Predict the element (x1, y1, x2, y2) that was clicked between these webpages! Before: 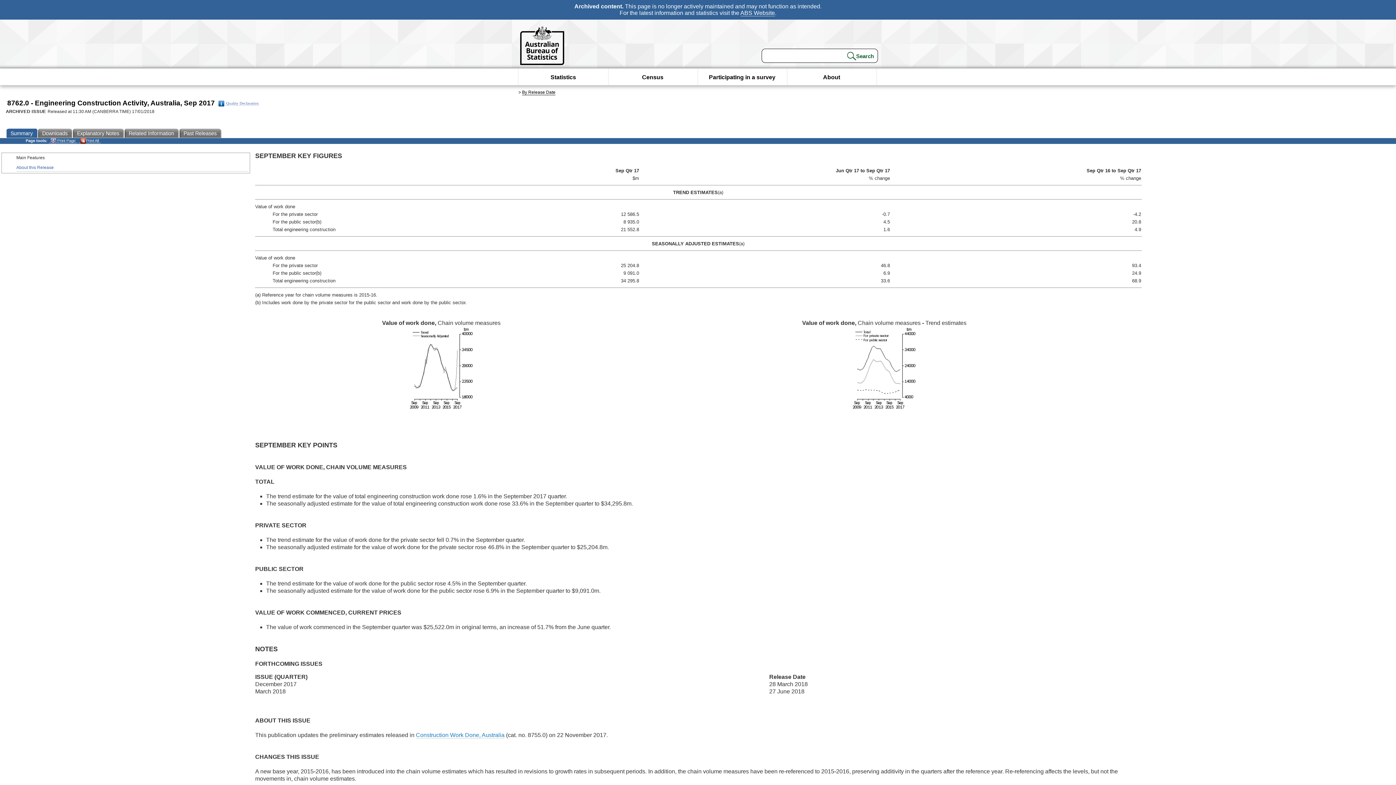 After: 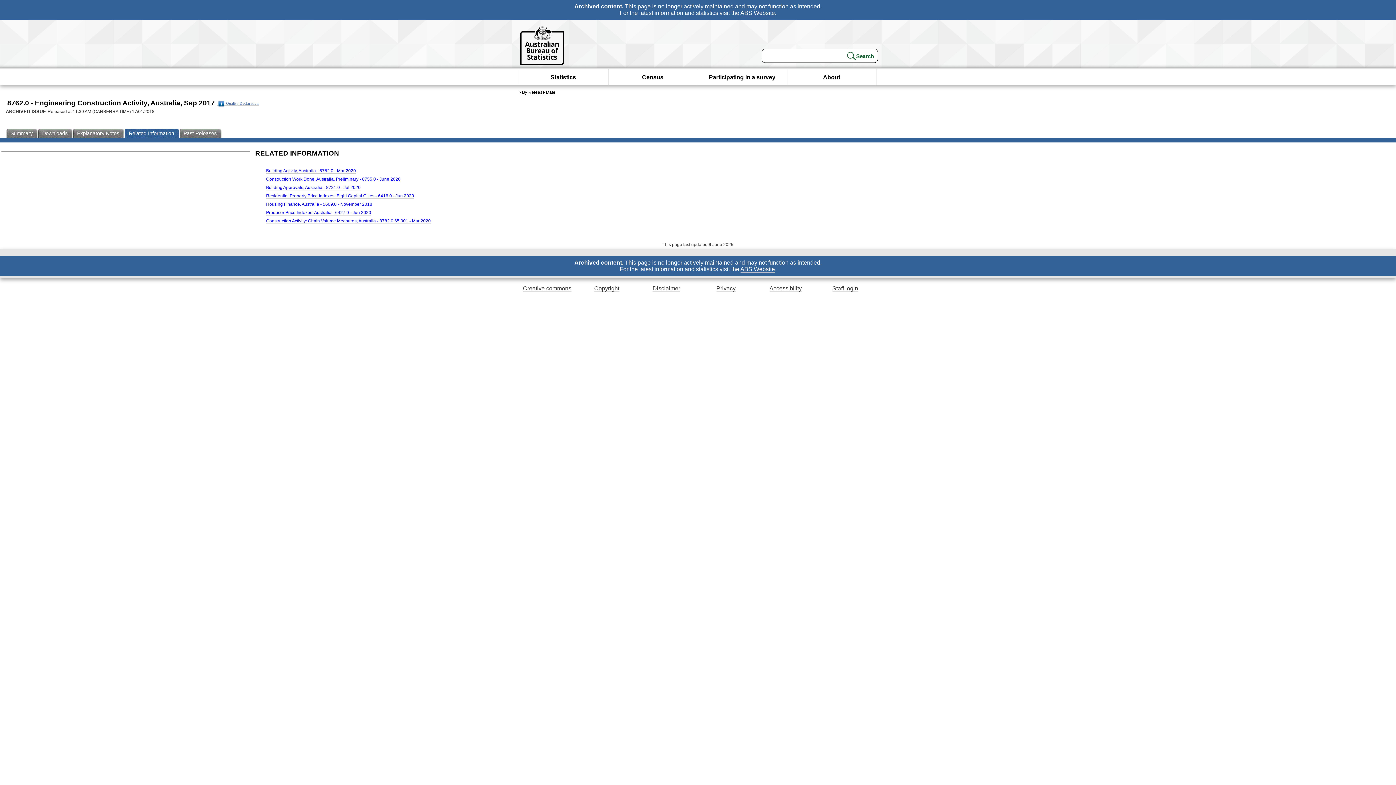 Action: label: Related Information bbox: (124, 128, 179, 138)